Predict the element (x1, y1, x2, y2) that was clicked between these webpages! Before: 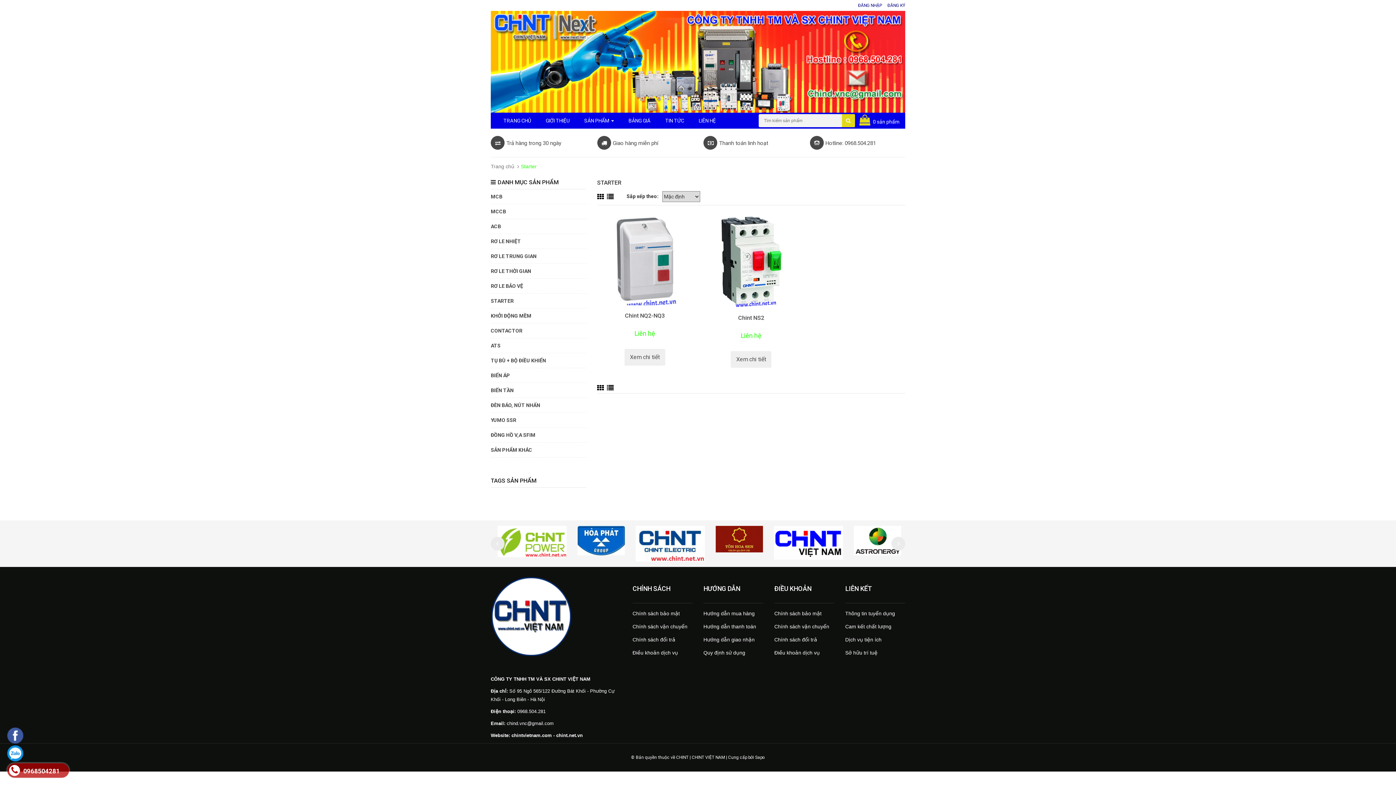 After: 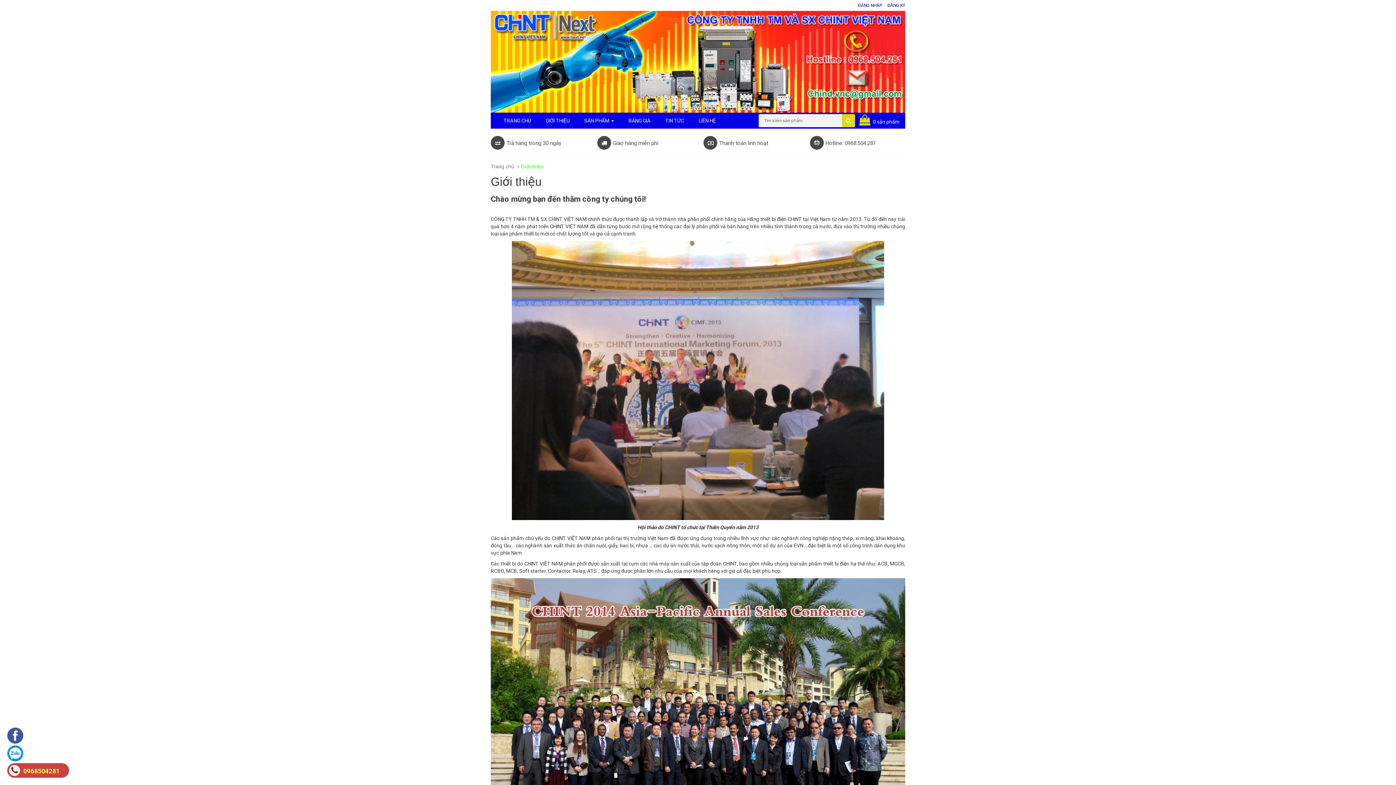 Action: bbox: (845, 607, 905, 620) label: Thông tin tuyển dụng